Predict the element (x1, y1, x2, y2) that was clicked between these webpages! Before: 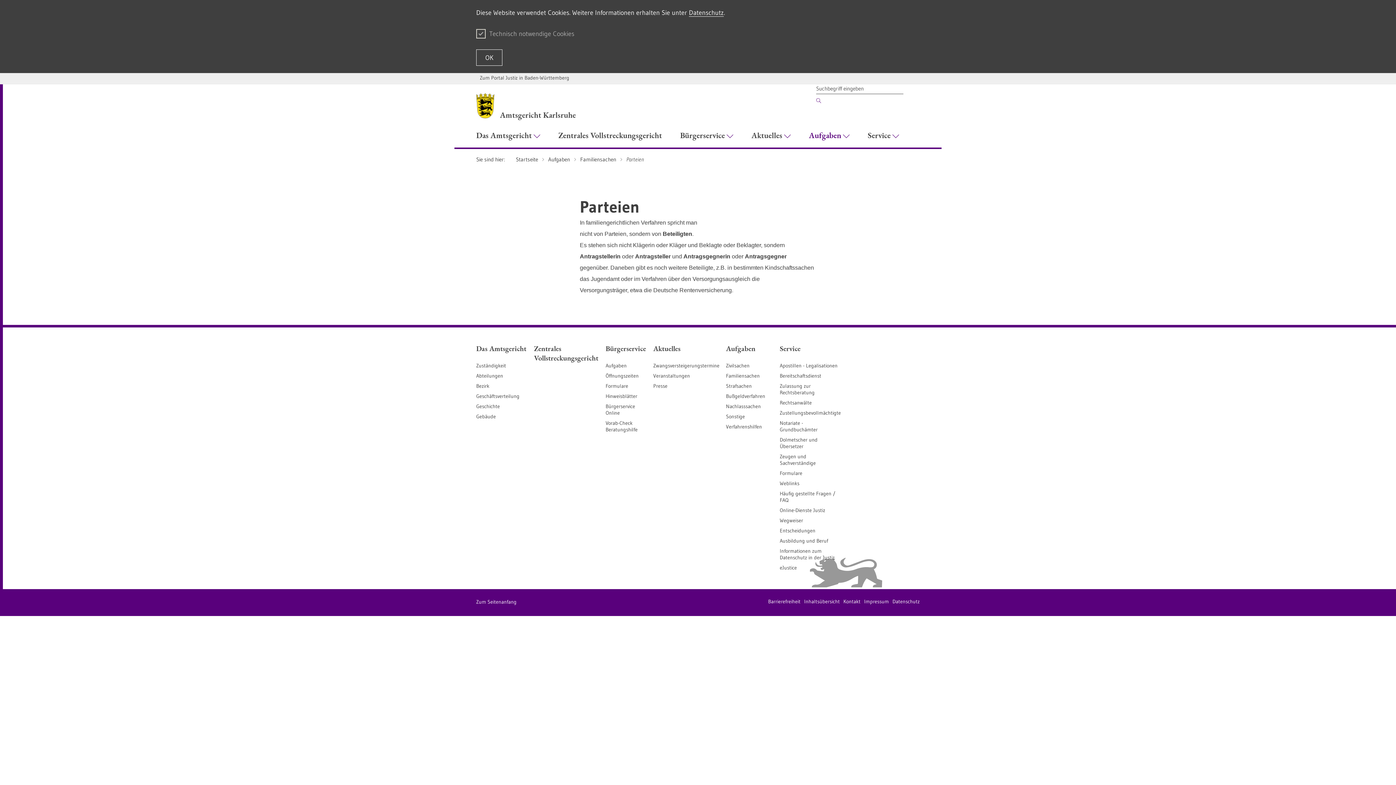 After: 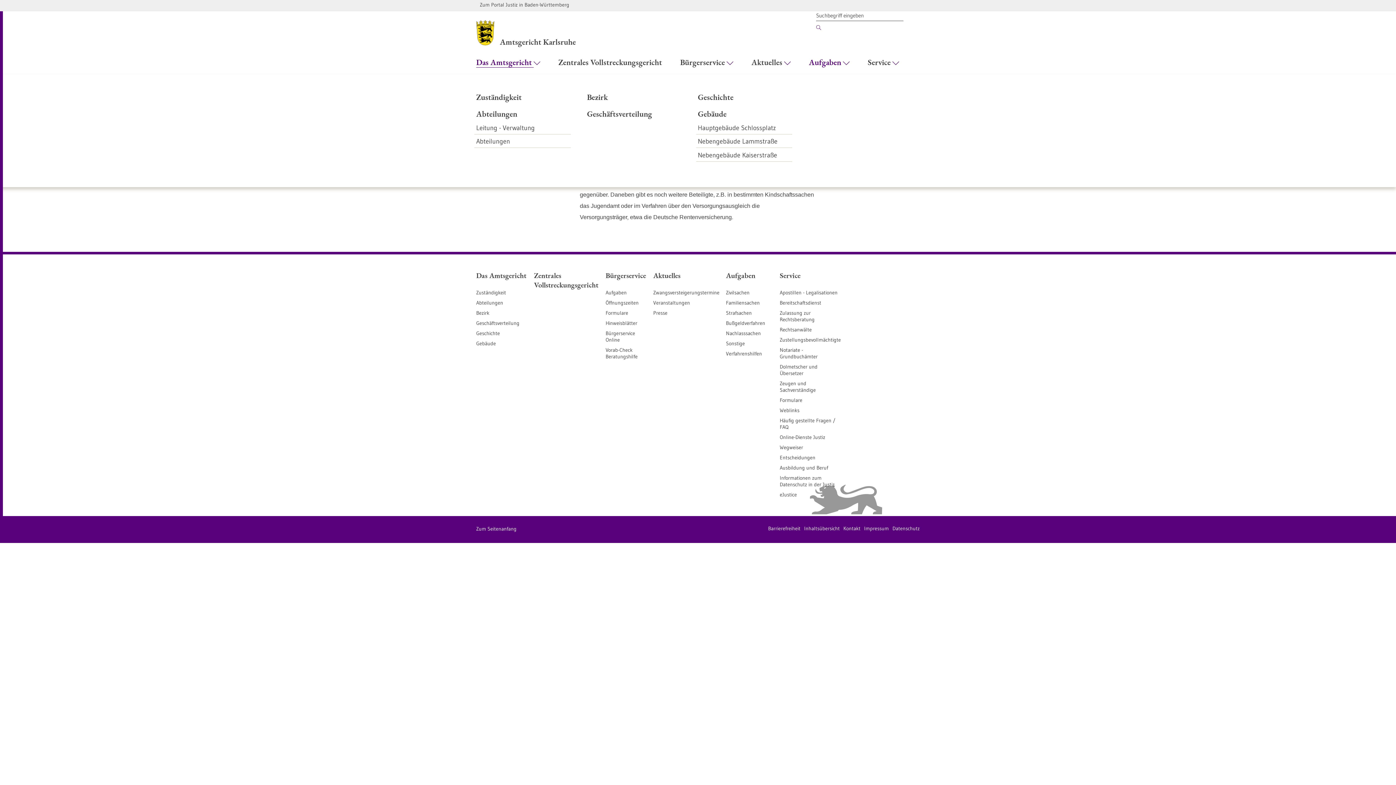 Action: label: OK bbox: (476, 49, 502, 65)